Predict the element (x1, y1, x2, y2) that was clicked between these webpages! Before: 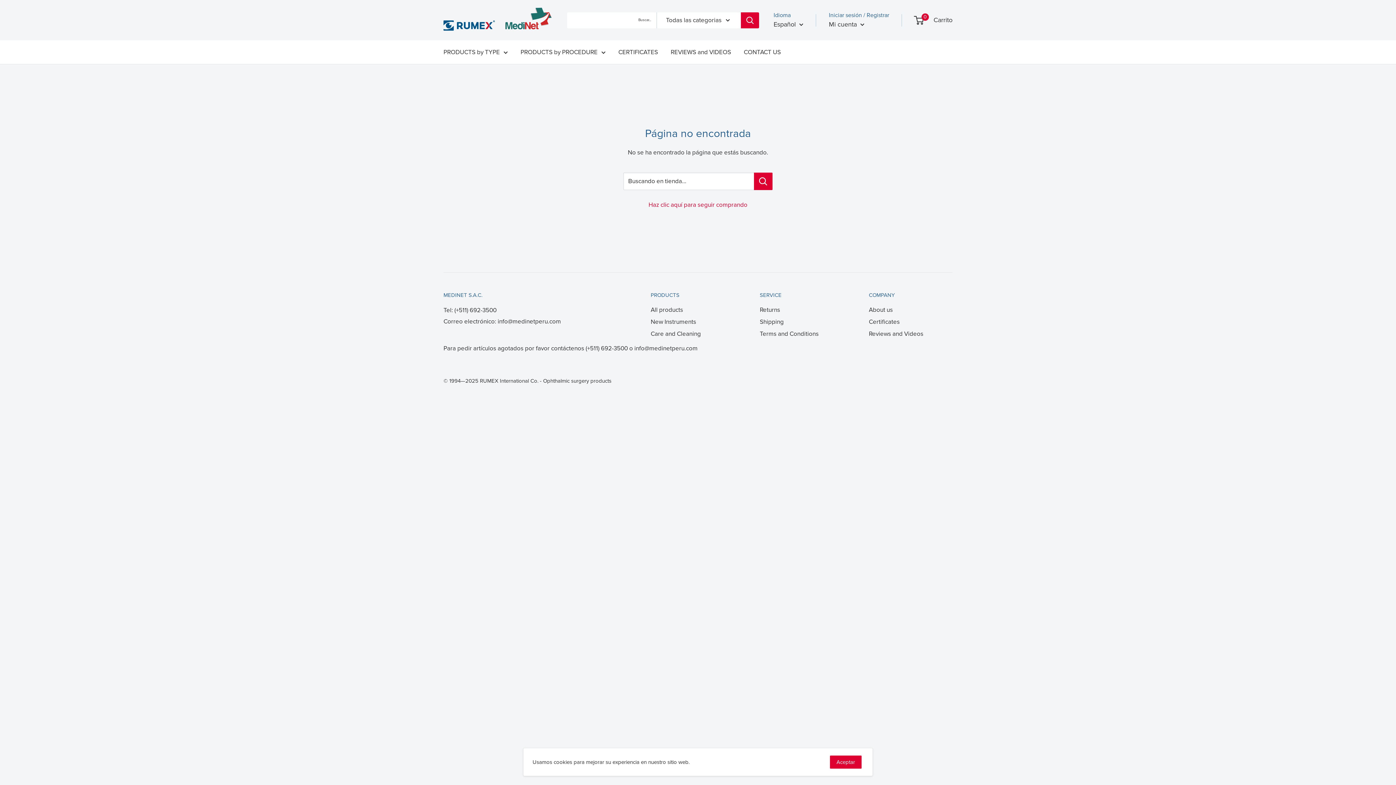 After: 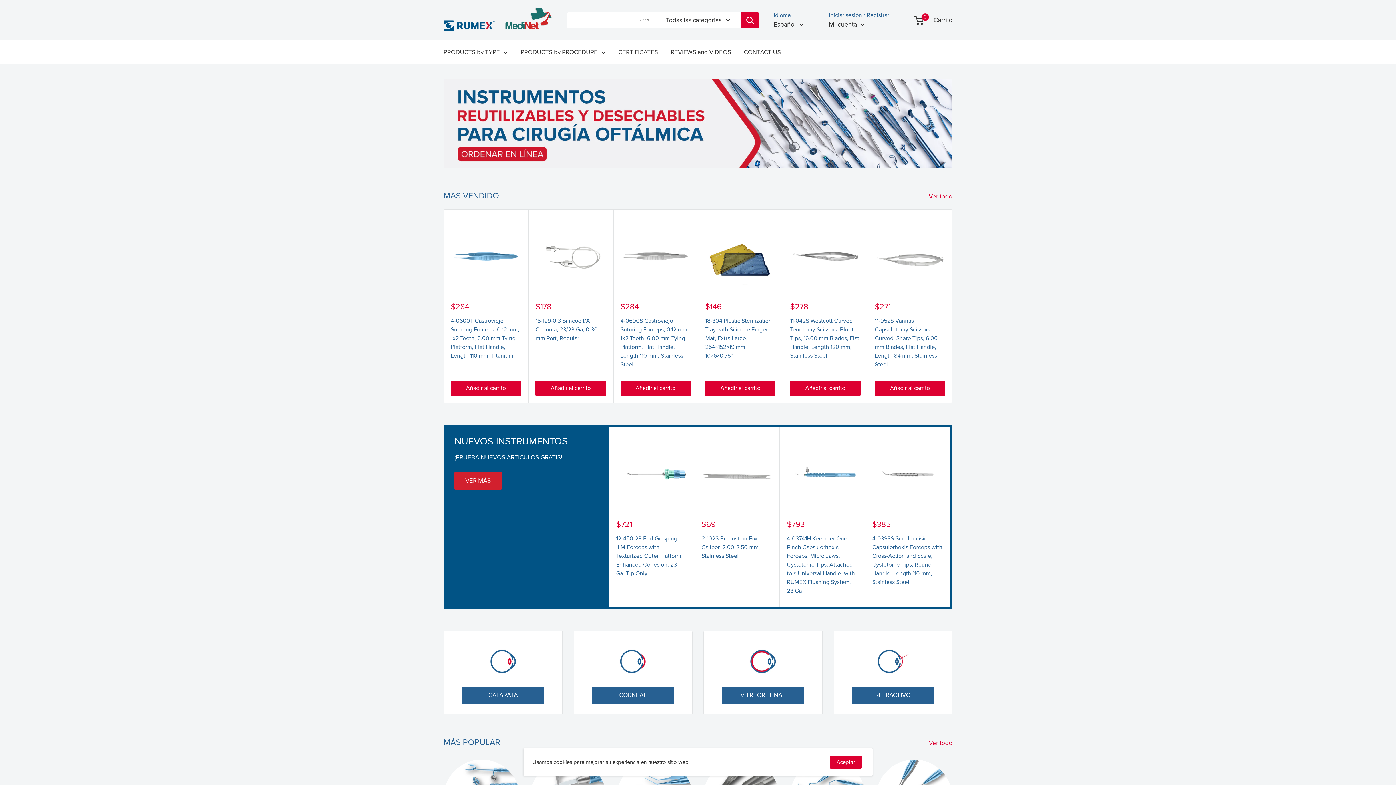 Action: bbox: (648, 201, 747, 208) label: Haz clic aquí para seguir comprando